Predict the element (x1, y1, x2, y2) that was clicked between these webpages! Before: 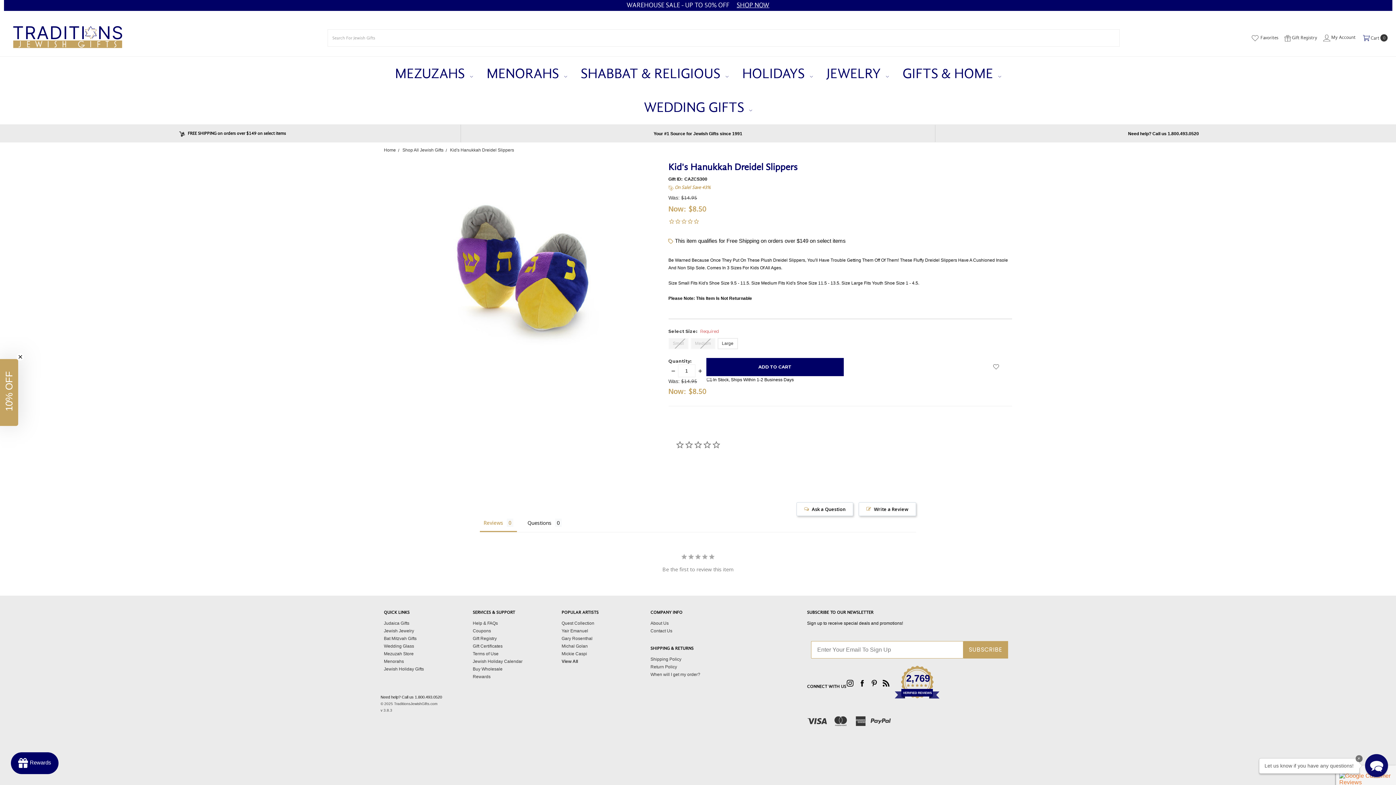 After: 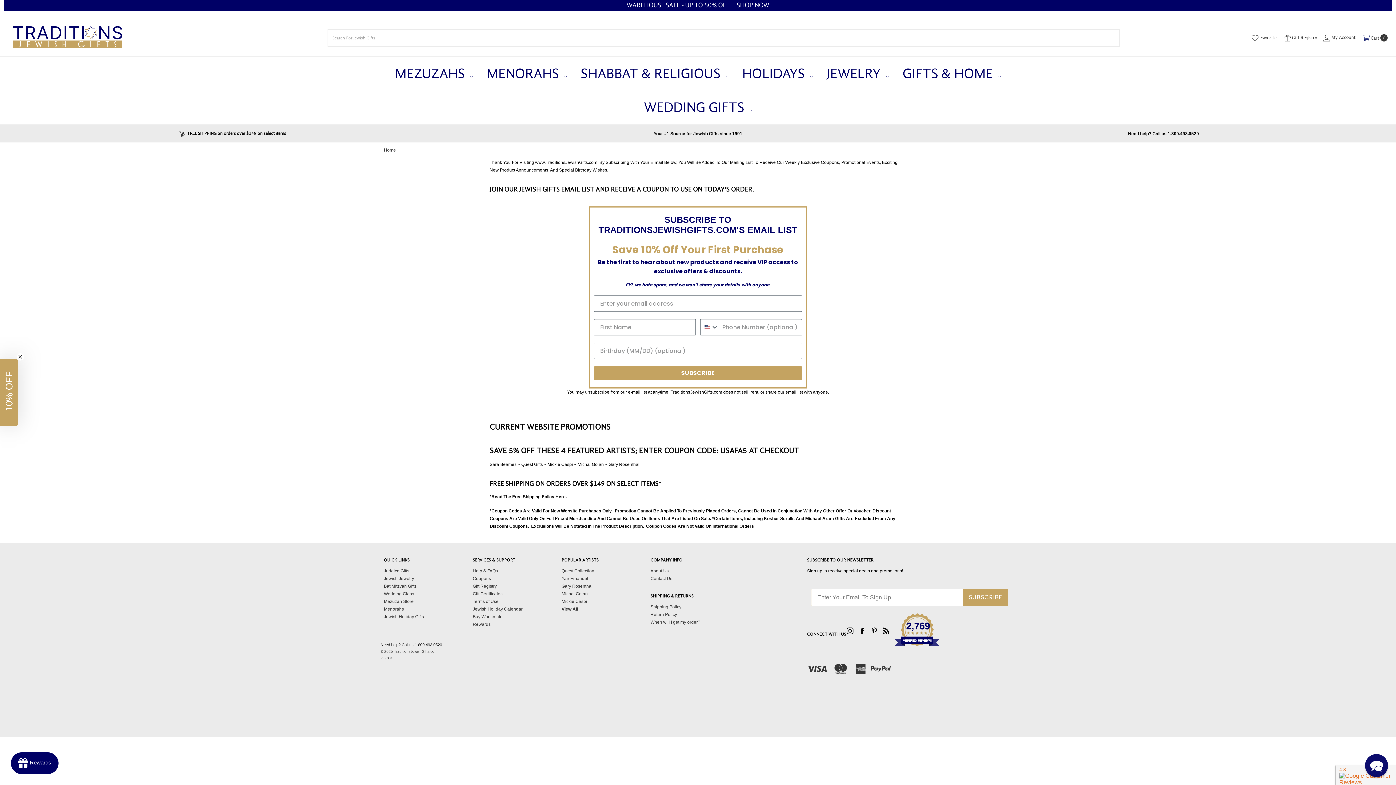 Action: bbox: (472, 628, 491, 633) label: Coupons